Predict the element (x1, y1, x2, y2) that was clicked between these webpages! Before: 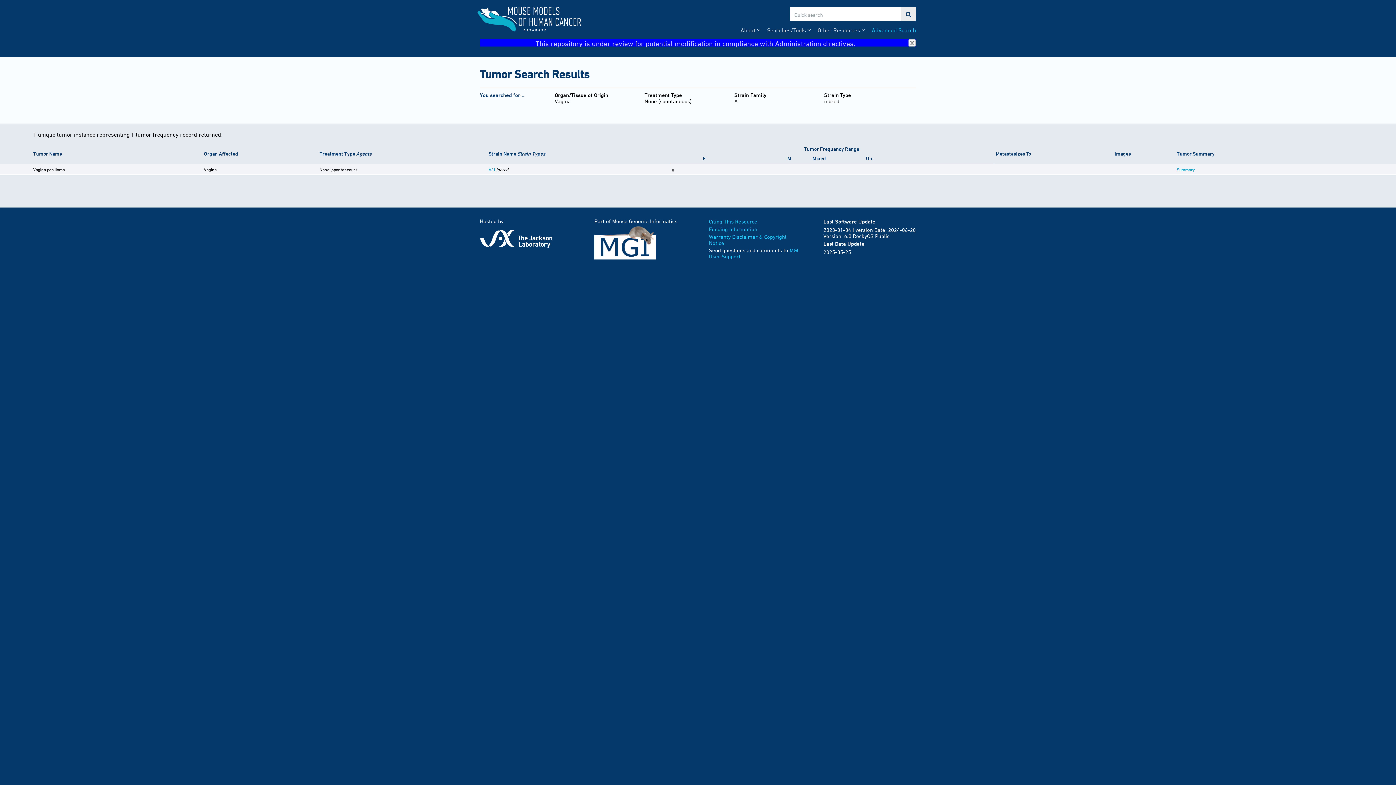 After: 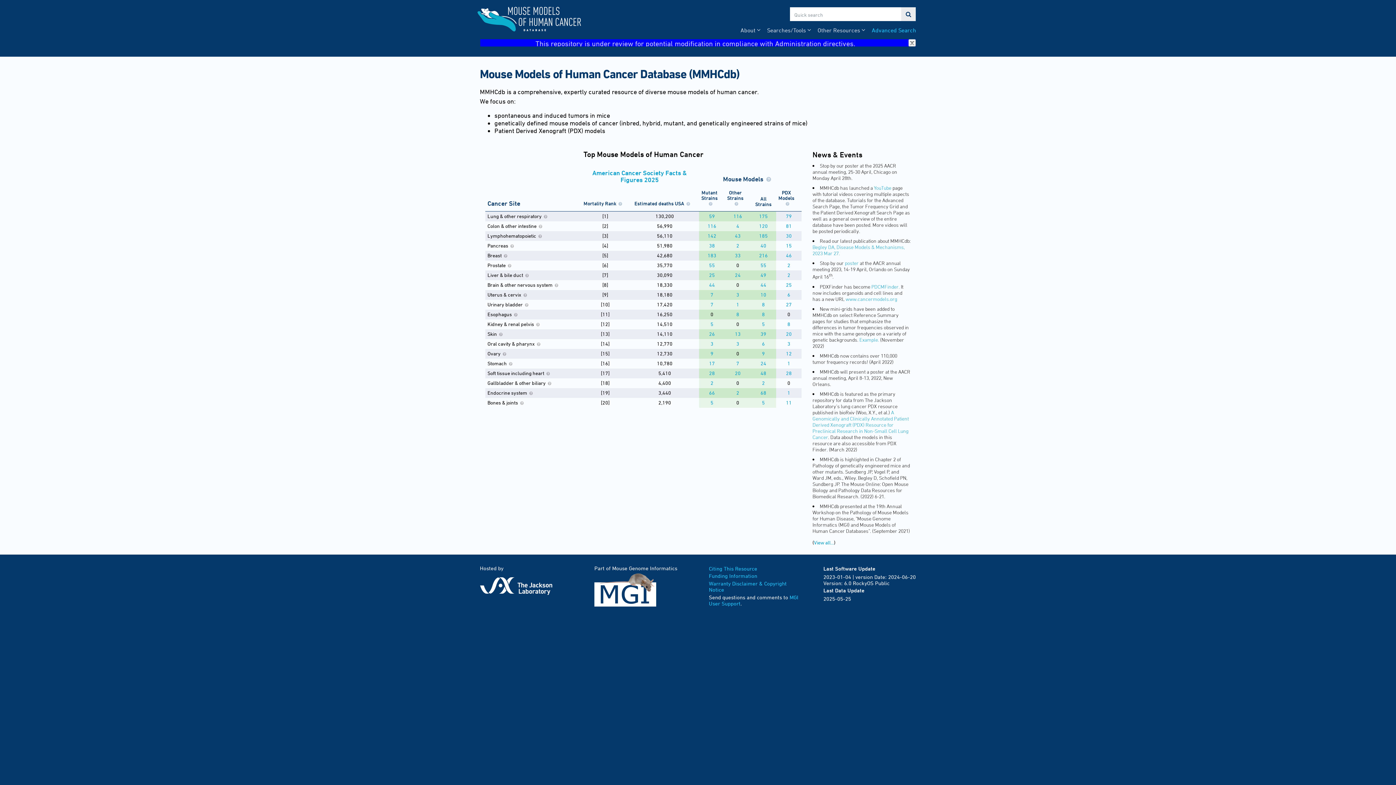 Action: bbox: (478, 1, 584, 37)